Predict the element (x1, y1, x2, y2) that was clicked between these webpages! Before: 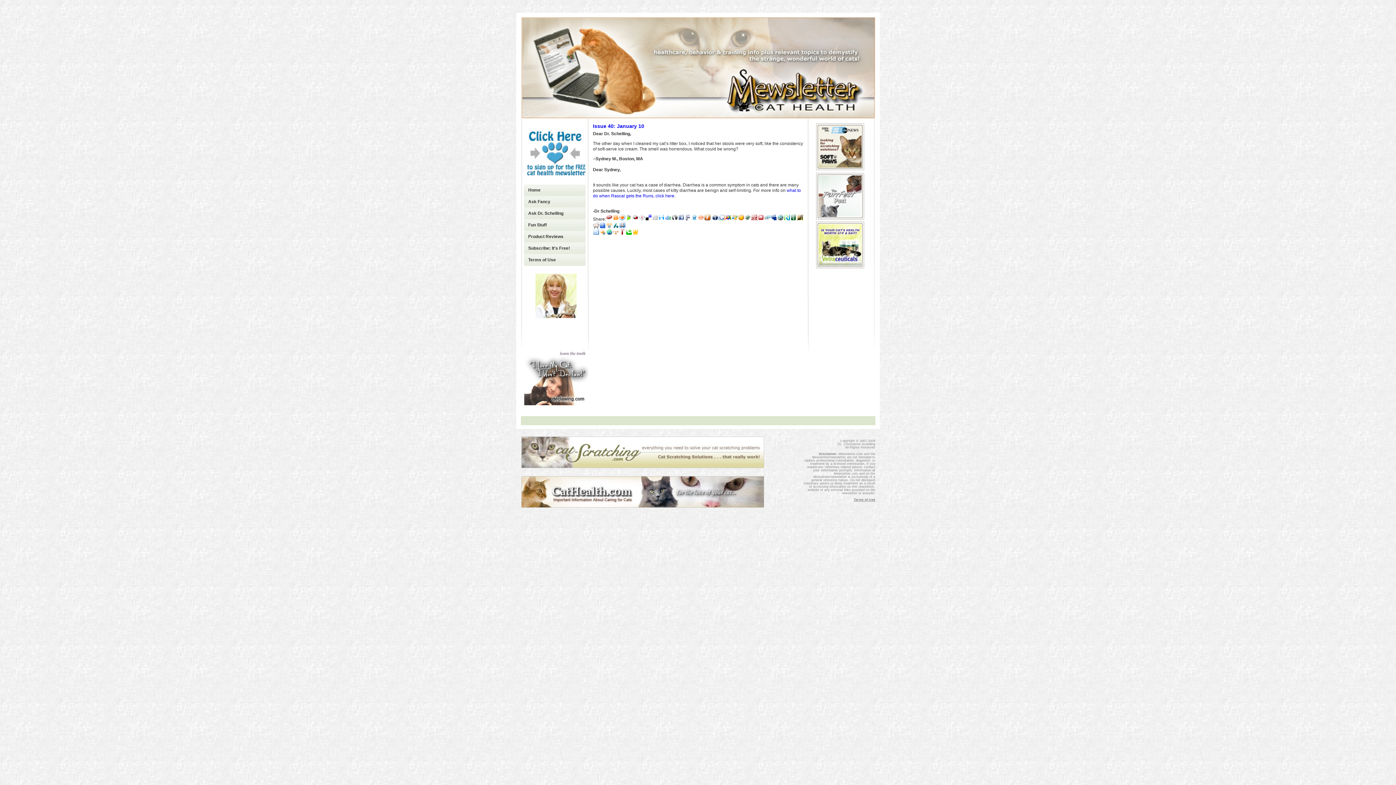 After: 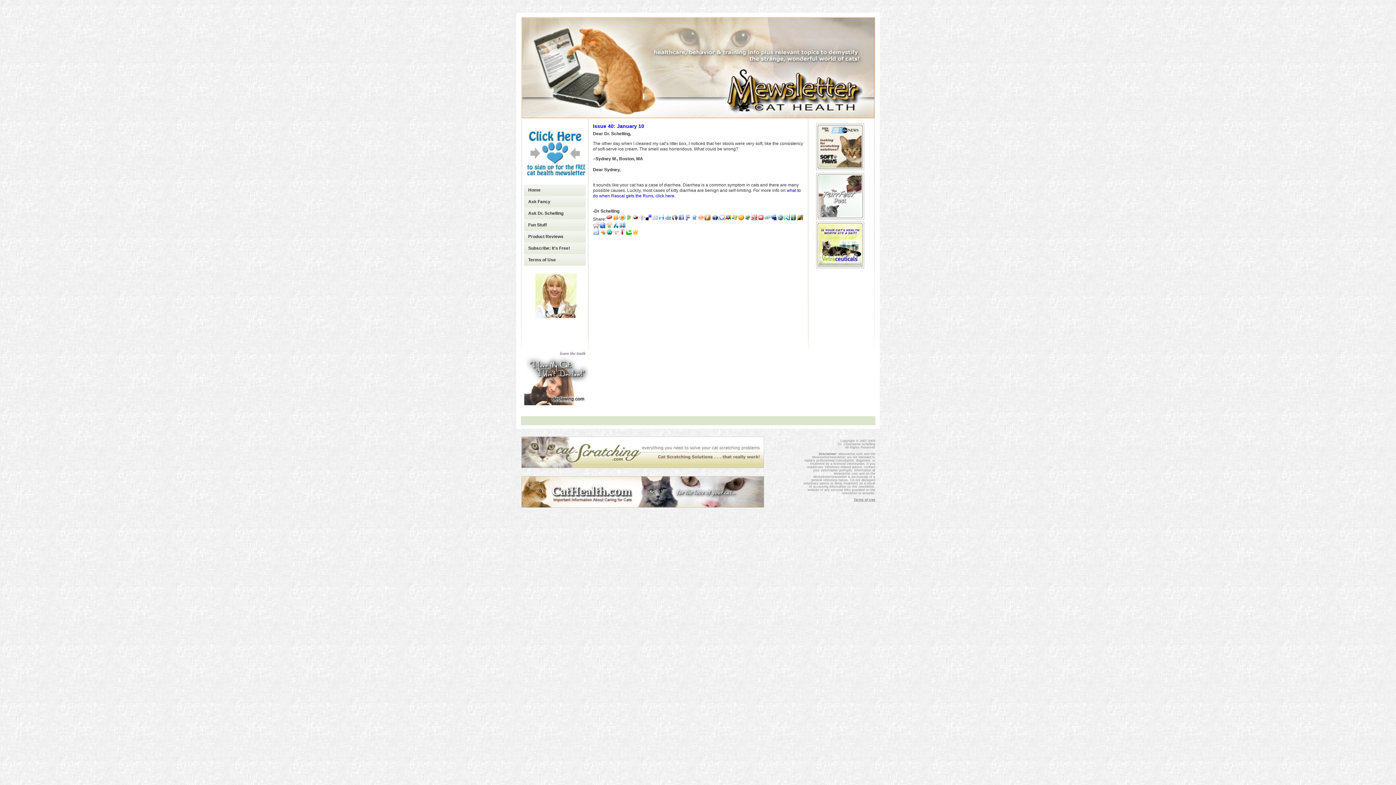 Action: bbox: (738, 216, 744, 221)